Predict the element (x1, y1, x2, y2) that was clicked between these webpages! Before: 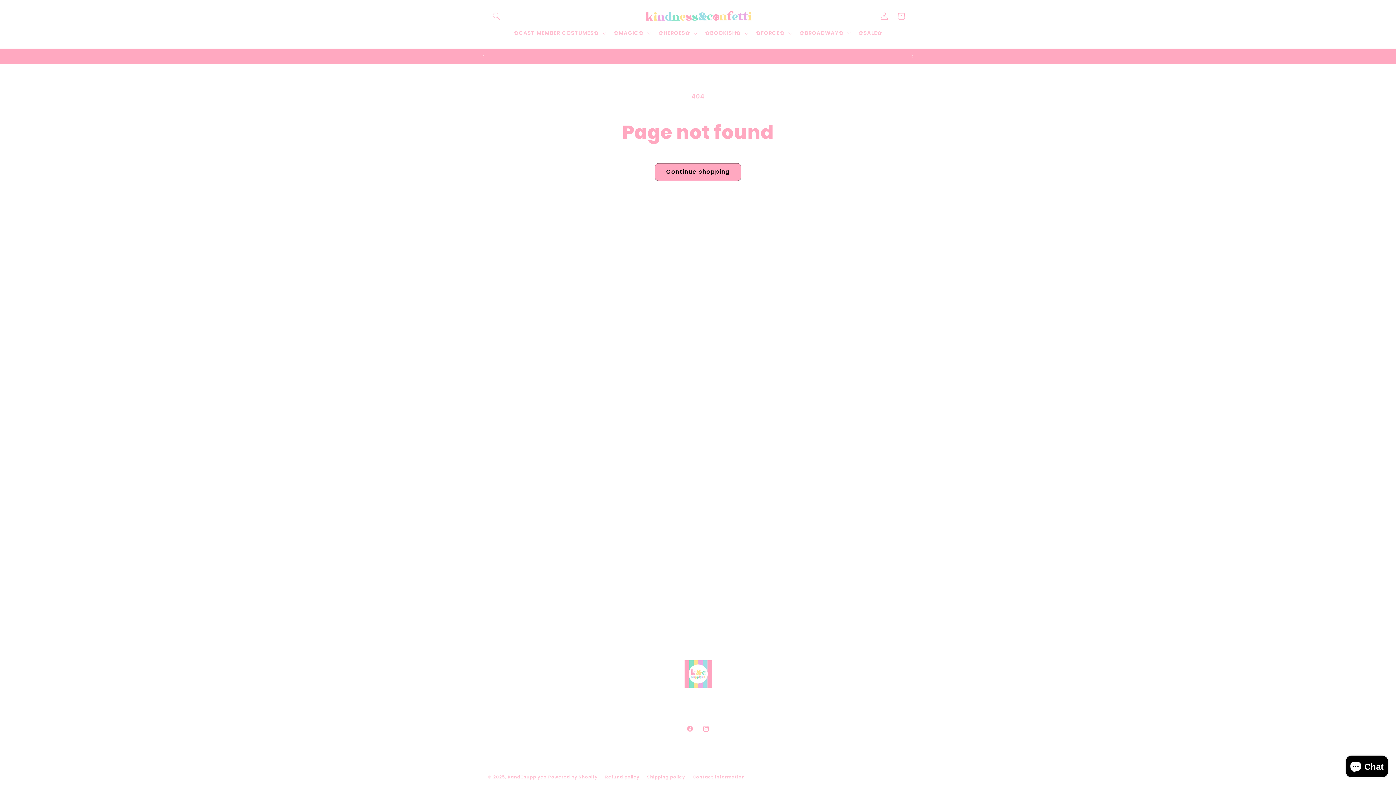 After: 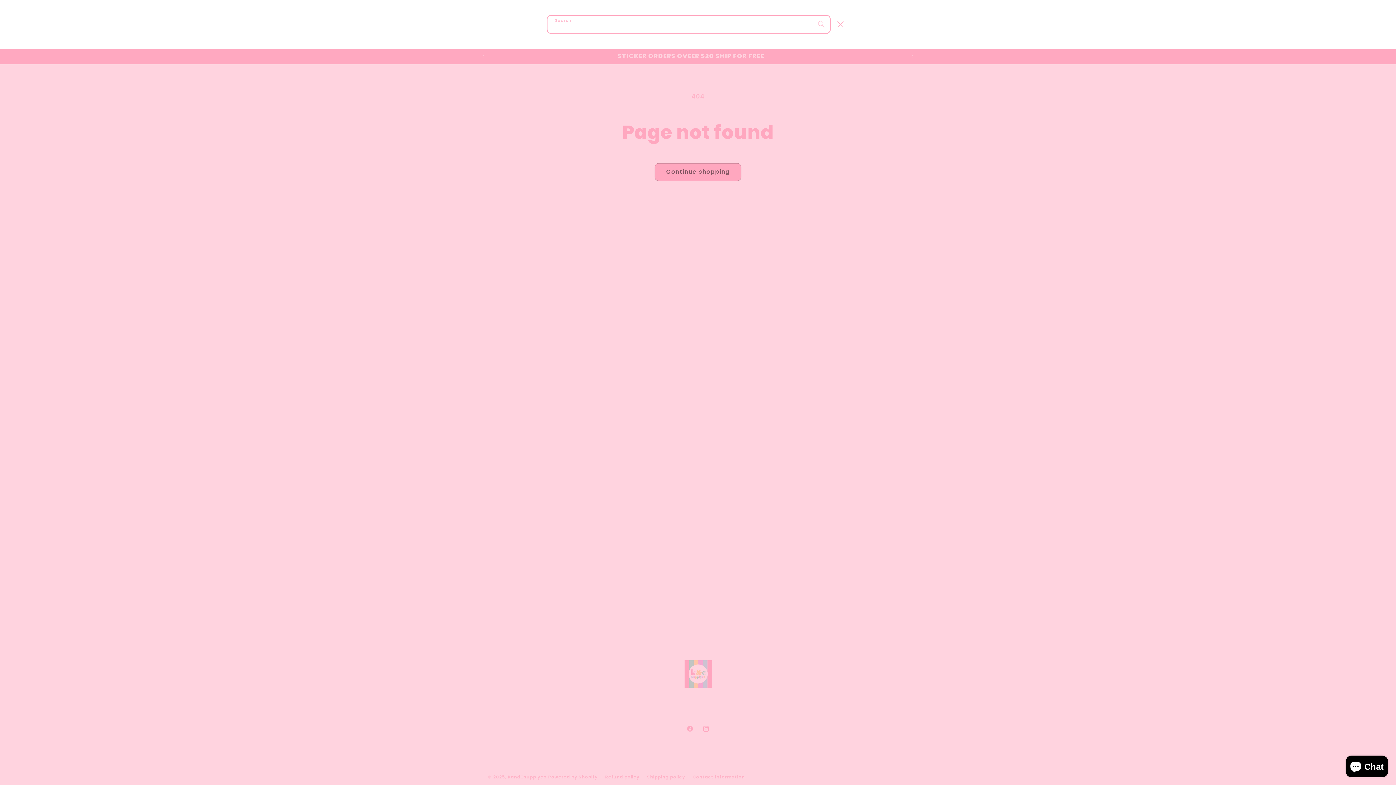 Action: label: Search bbox: (488, 7, 504, 24)